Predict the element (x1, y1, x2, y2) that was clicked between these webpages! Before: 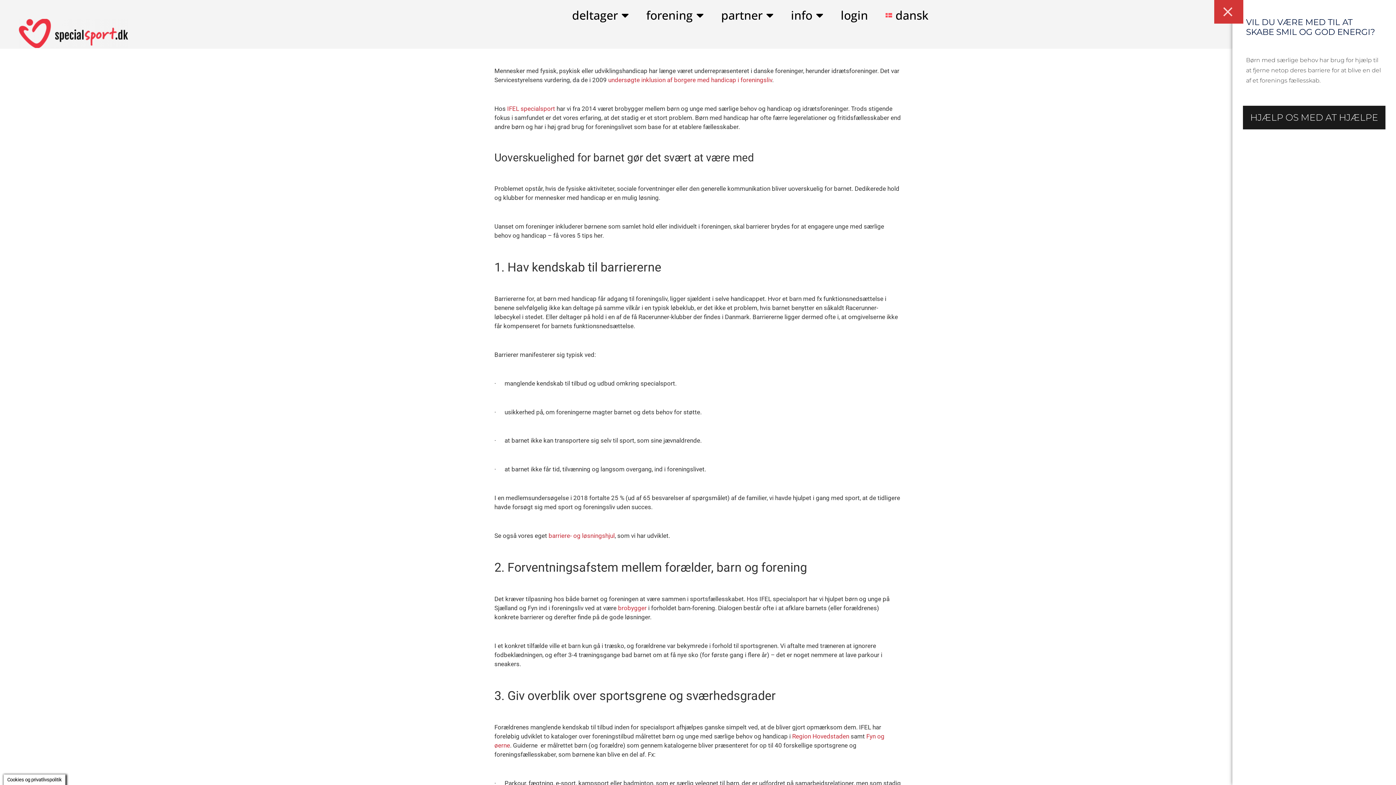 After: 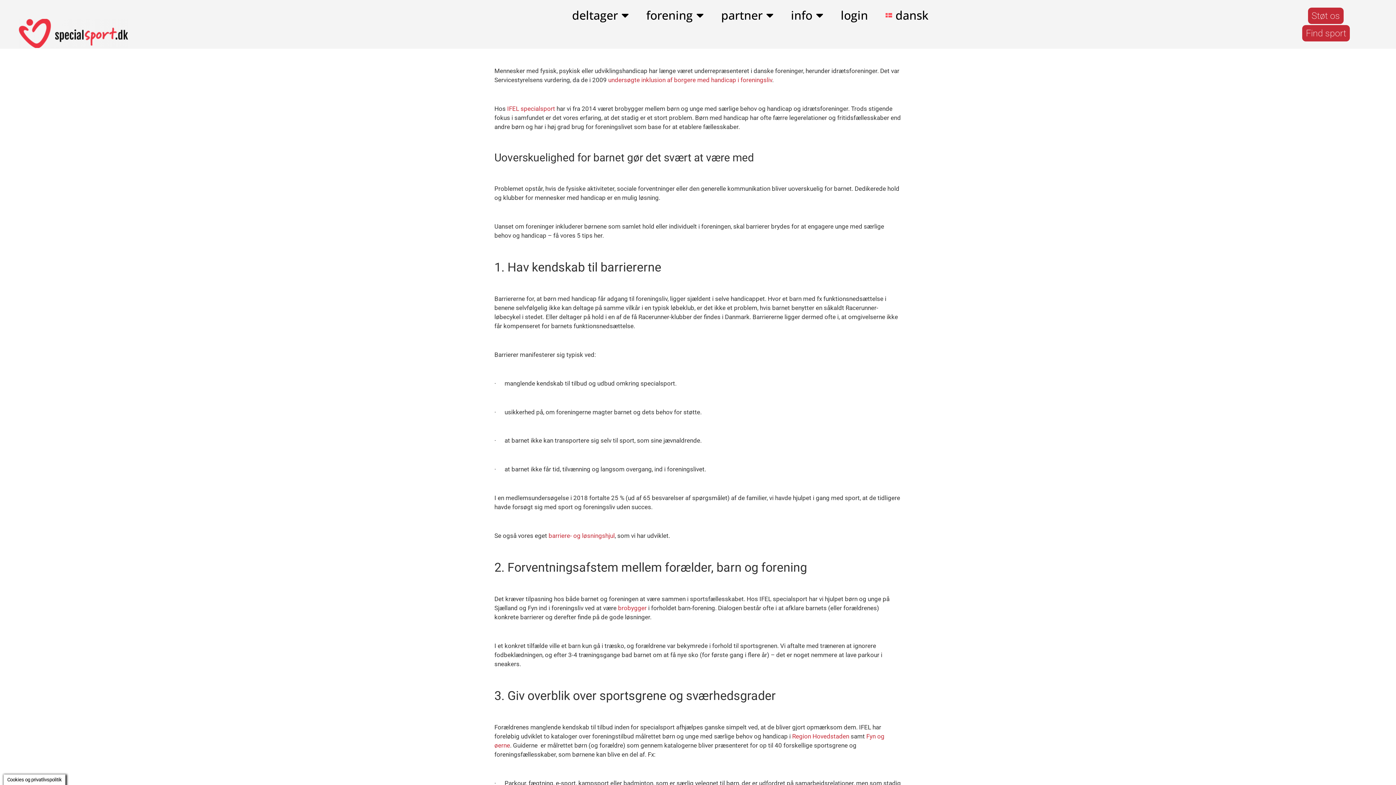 Action: label: dansk bbox: (876, 3, 937, 26)